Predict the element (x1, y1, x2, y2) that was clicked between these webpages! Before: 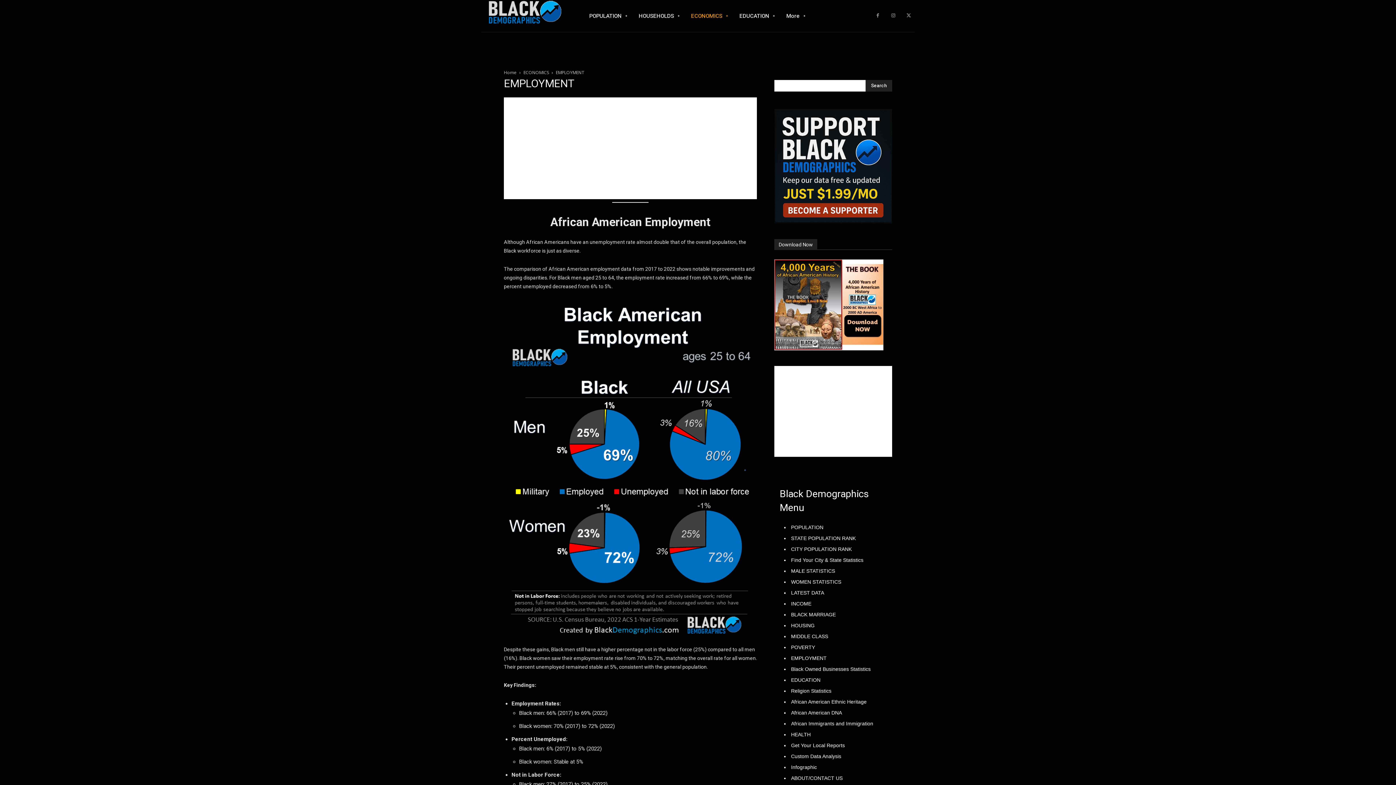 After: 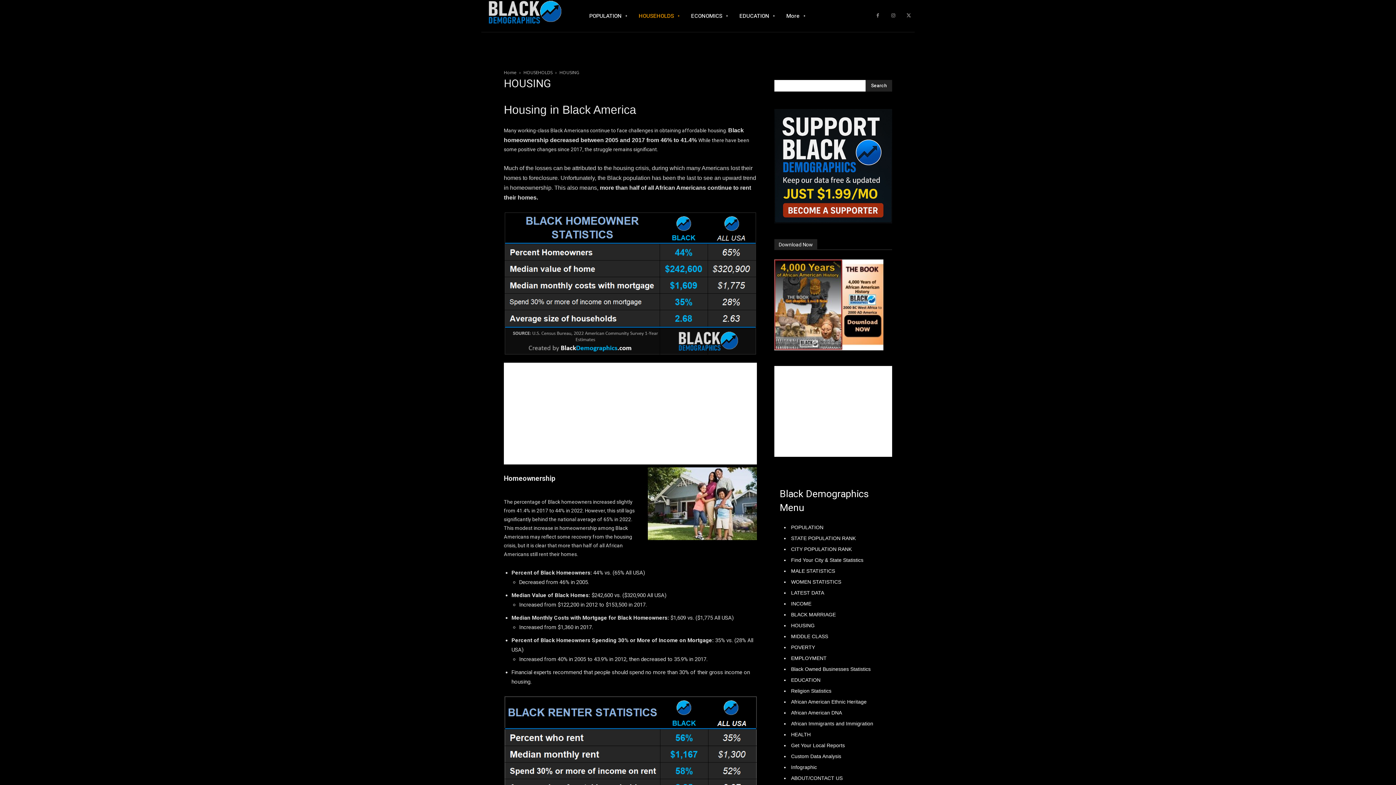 Action: label: HOUSING bbox: (791, 622, 814, 628)